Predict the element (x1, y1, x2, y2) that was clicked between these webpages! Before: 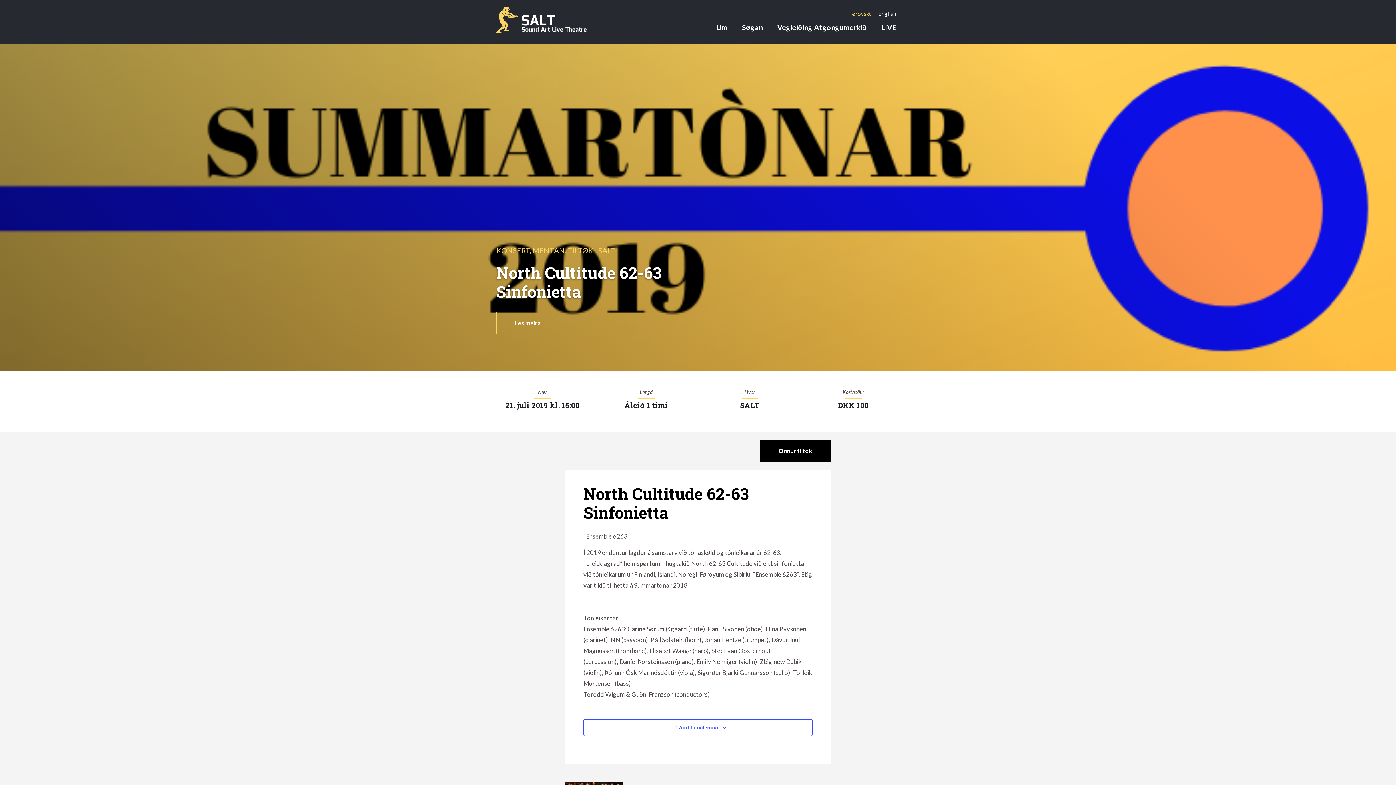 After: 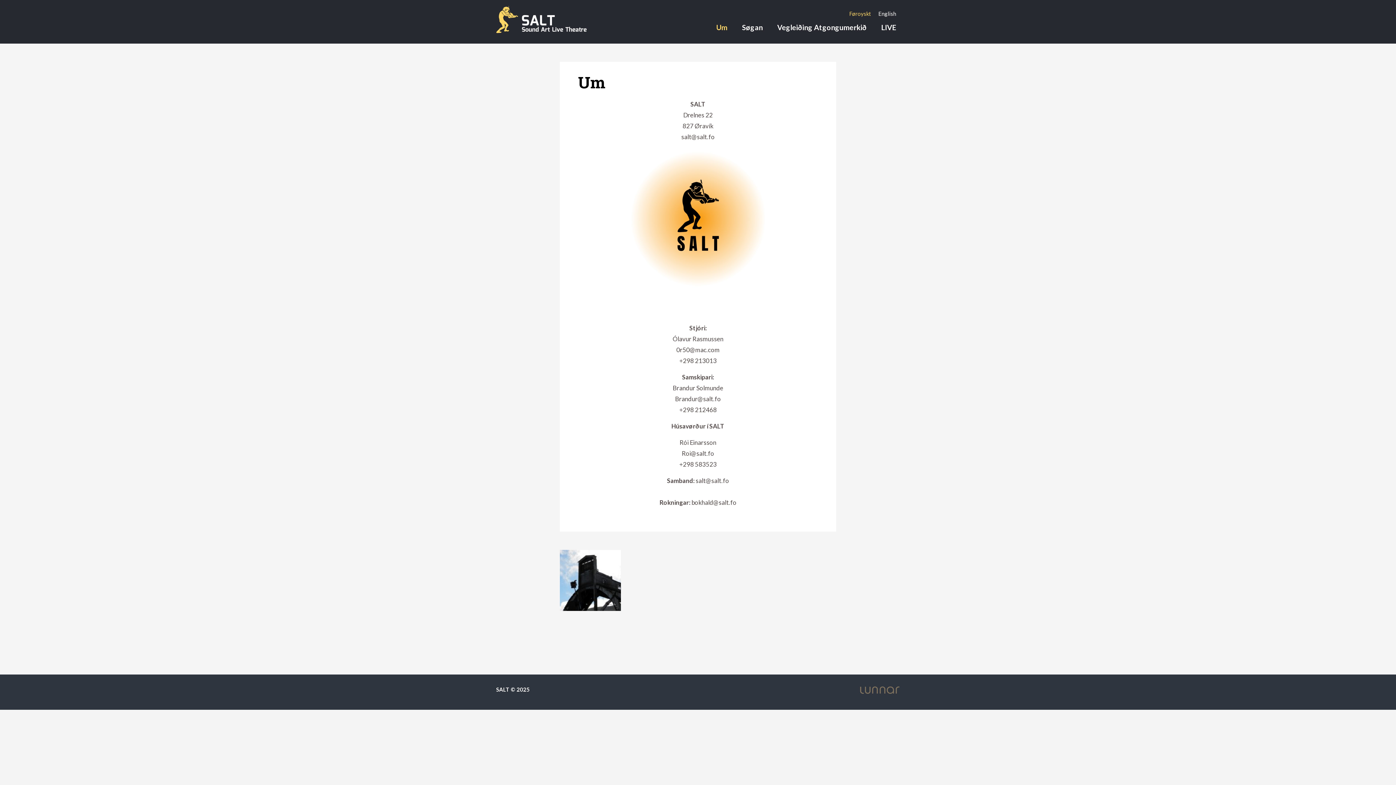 Action: bbox: (709, 21, 734, 33) label: Um